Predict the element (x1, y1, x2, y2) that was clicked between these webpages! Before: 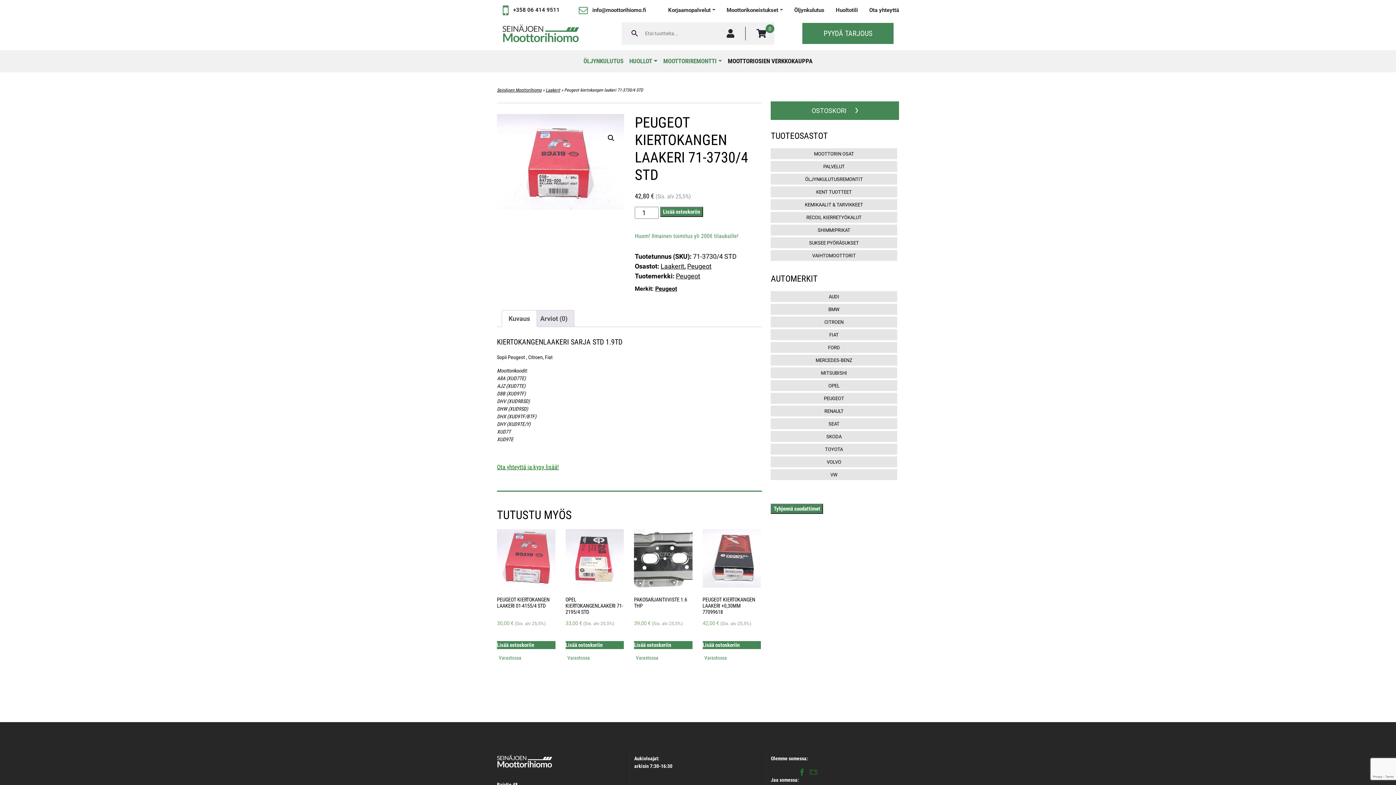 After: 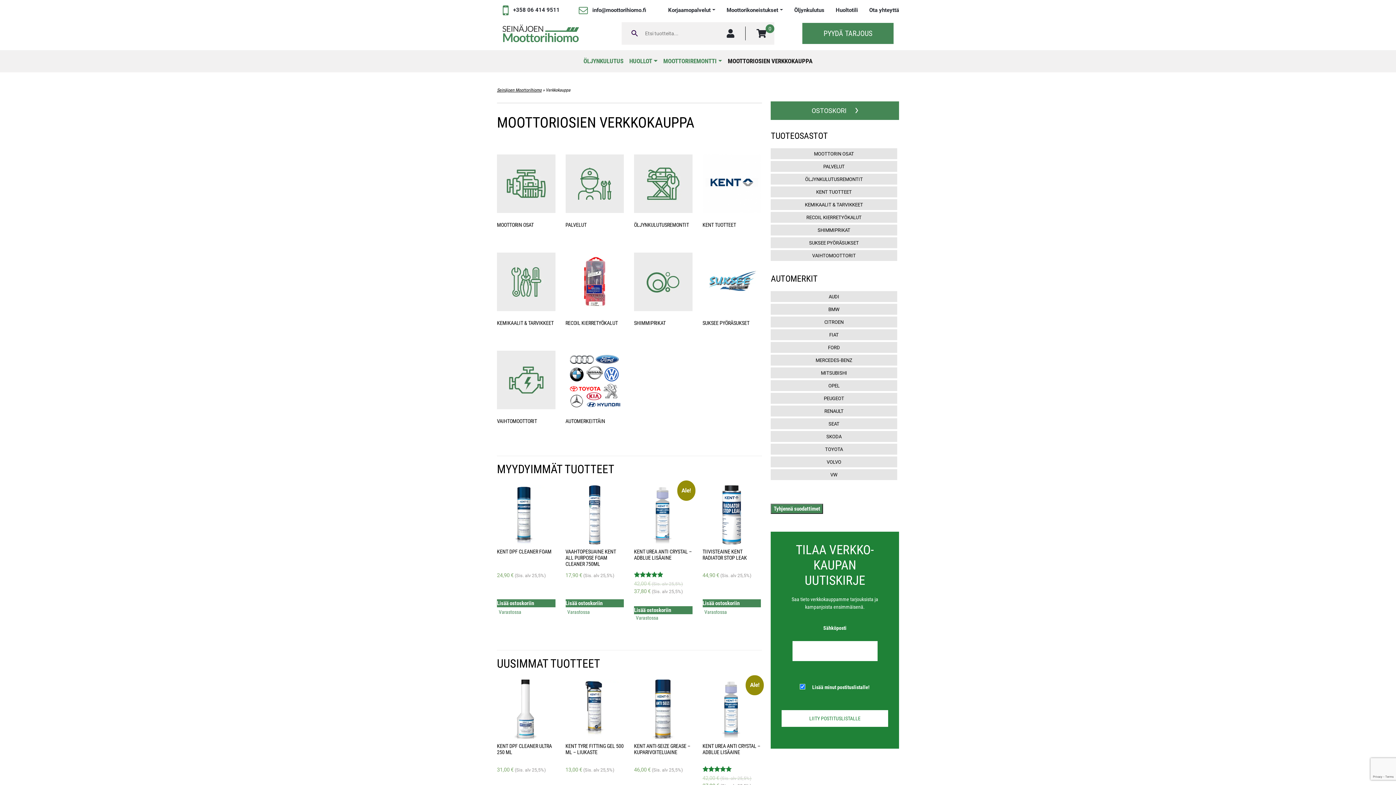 Action: bbox: (771, 504, 823, 514) label: Tyhjennä suodattimet